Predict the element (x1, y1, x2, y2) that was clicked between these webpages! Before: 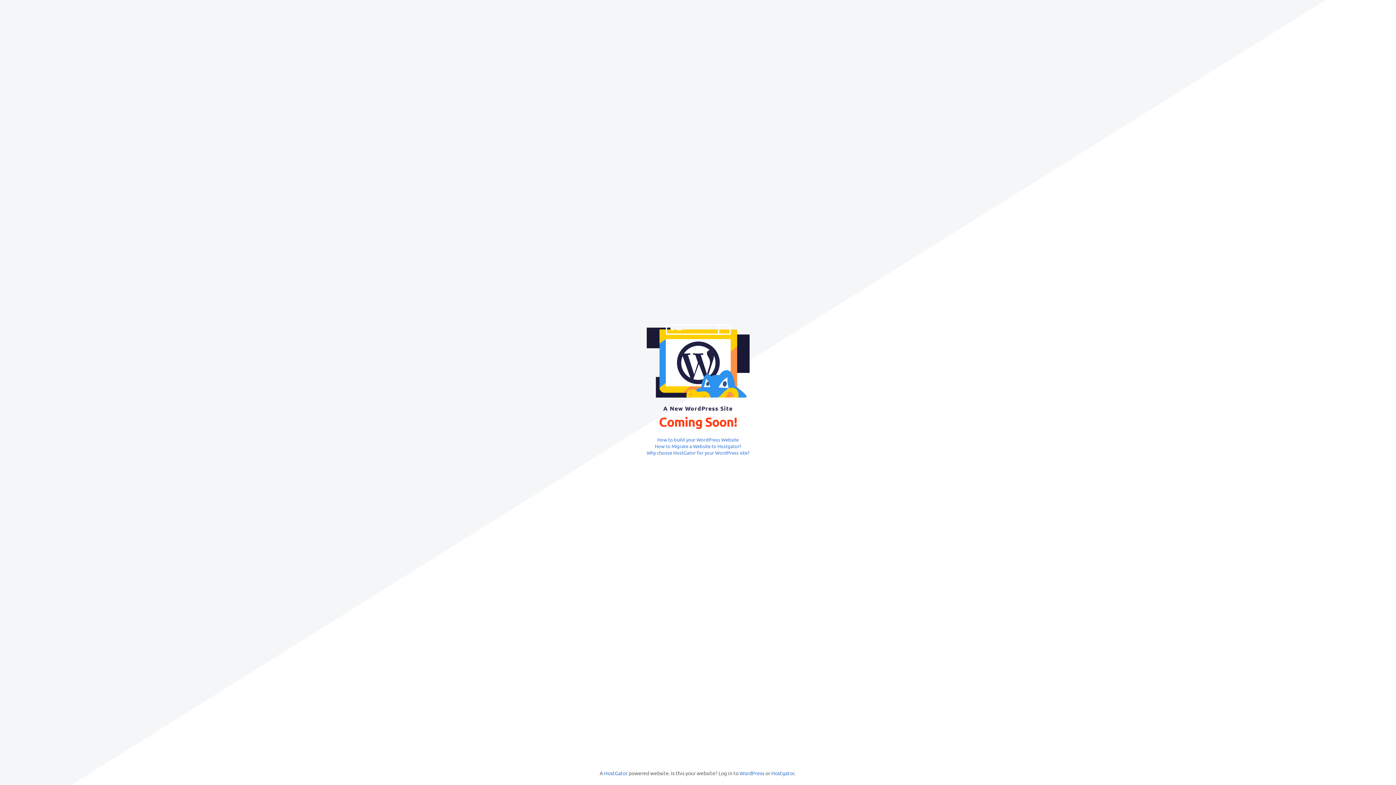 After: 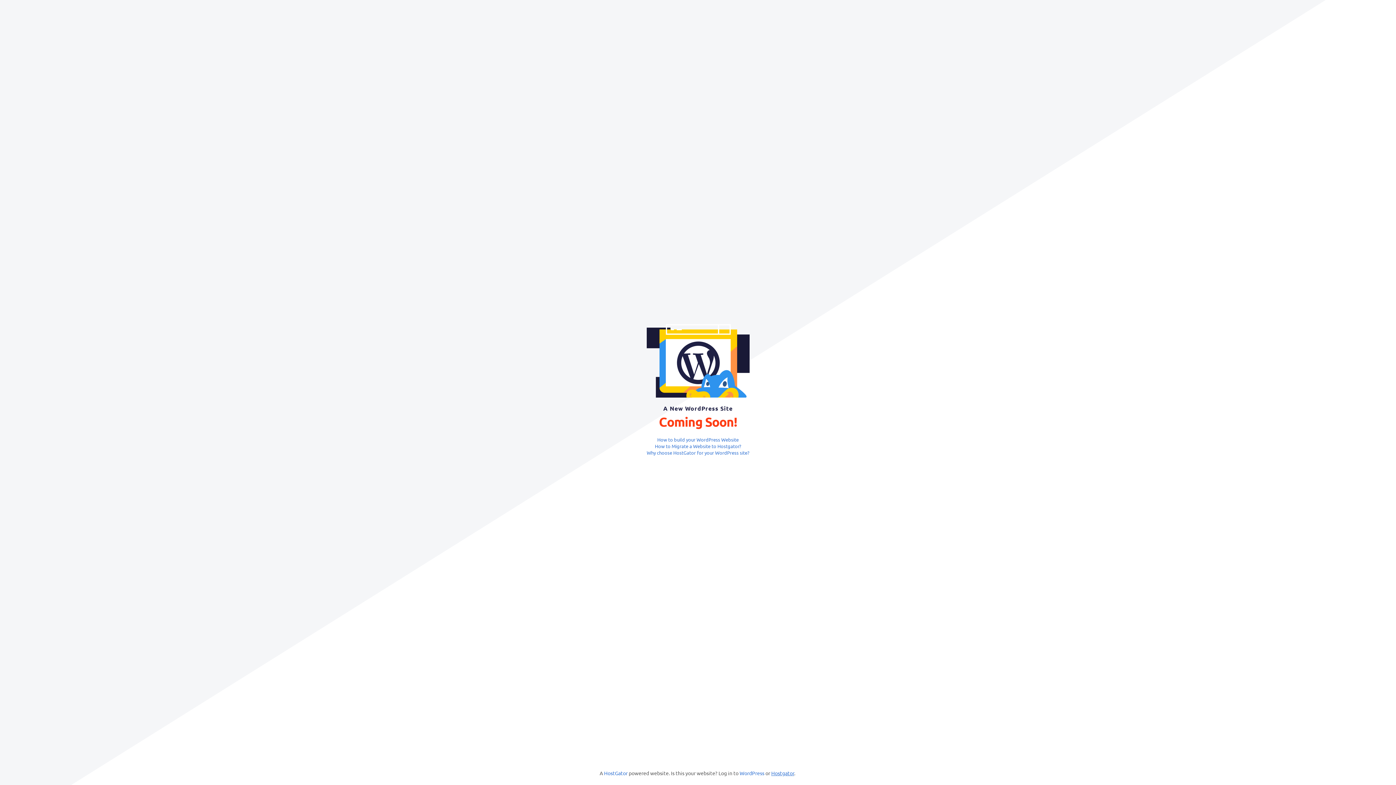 Action: label: Hostgator bbox: (771, 770, 794, 776)